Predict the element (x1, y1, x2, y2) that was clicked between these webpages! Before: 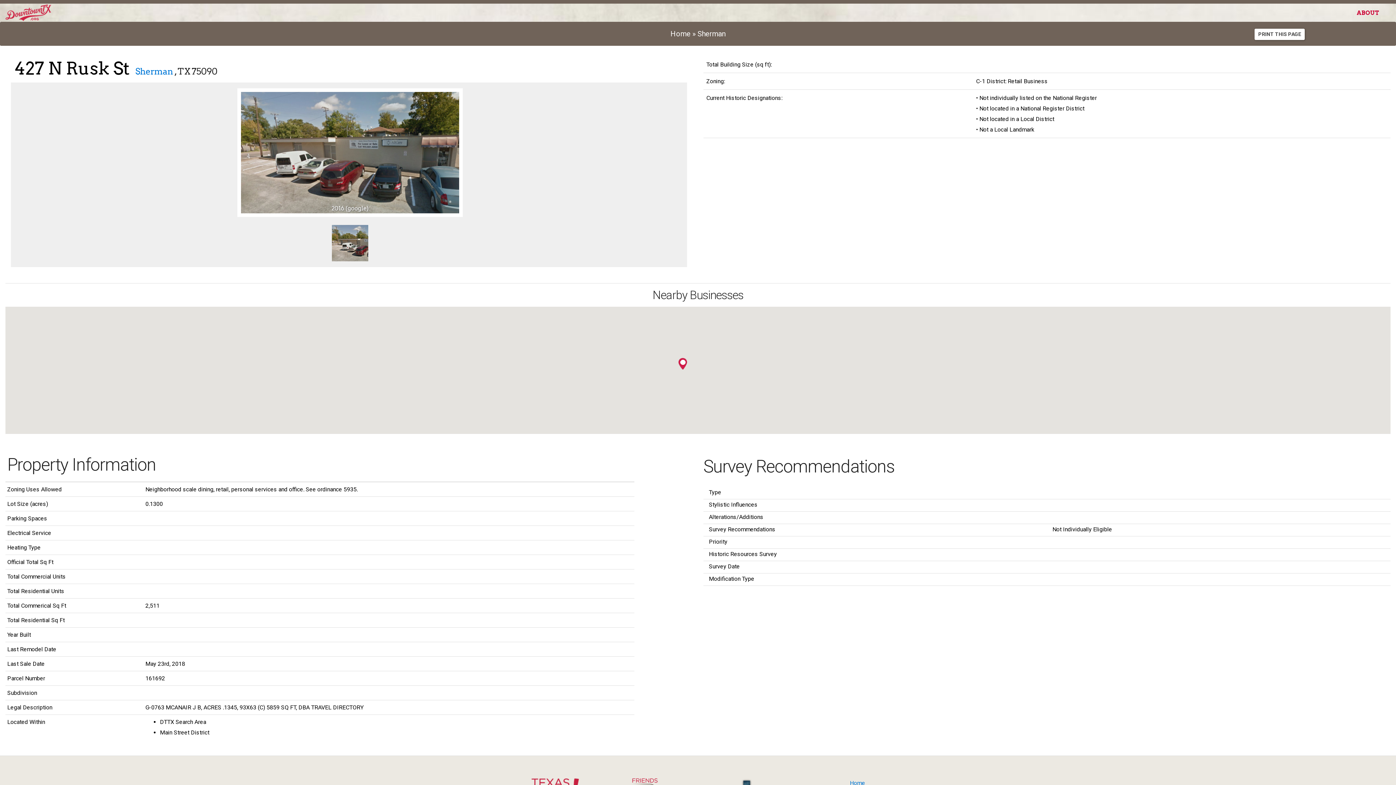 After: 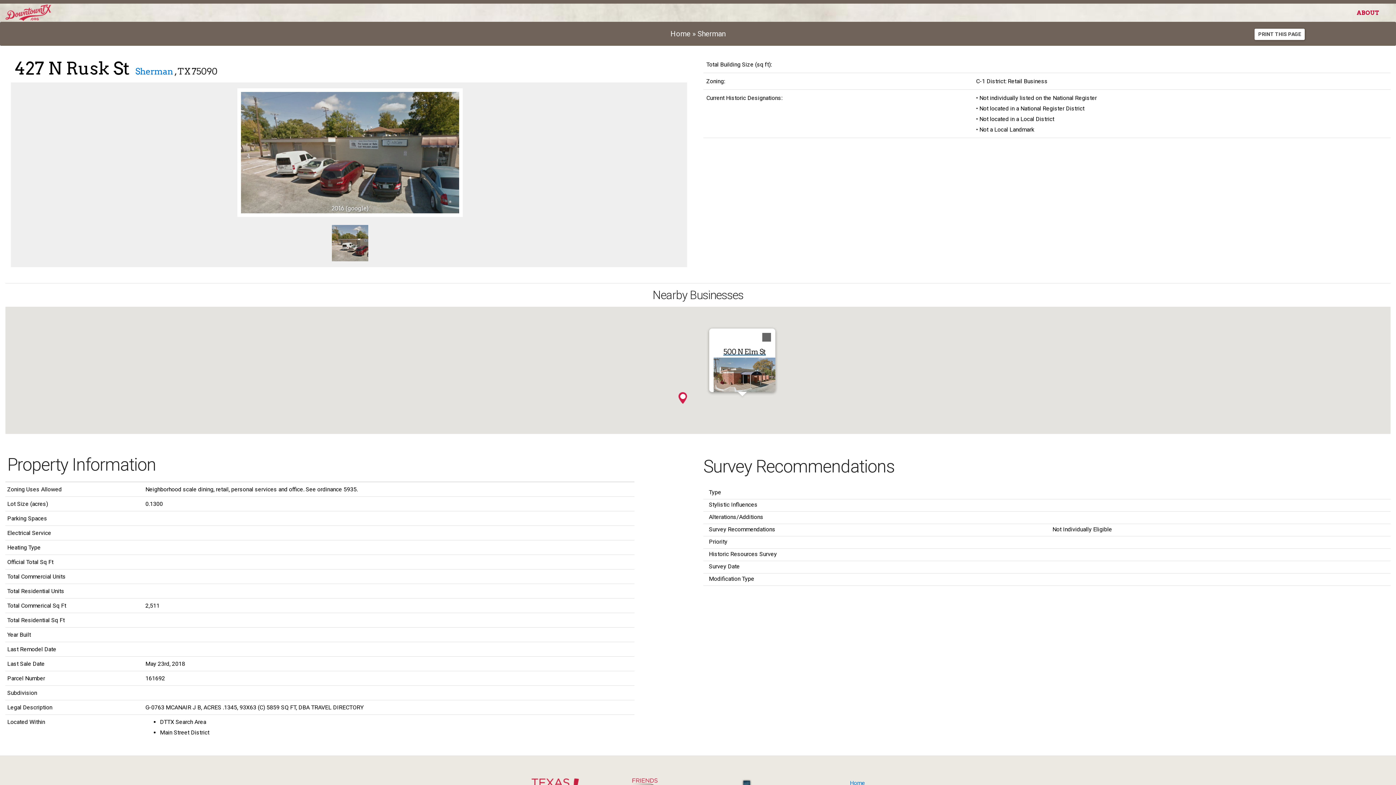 Action: bbox: (736, 362, 748, 378)